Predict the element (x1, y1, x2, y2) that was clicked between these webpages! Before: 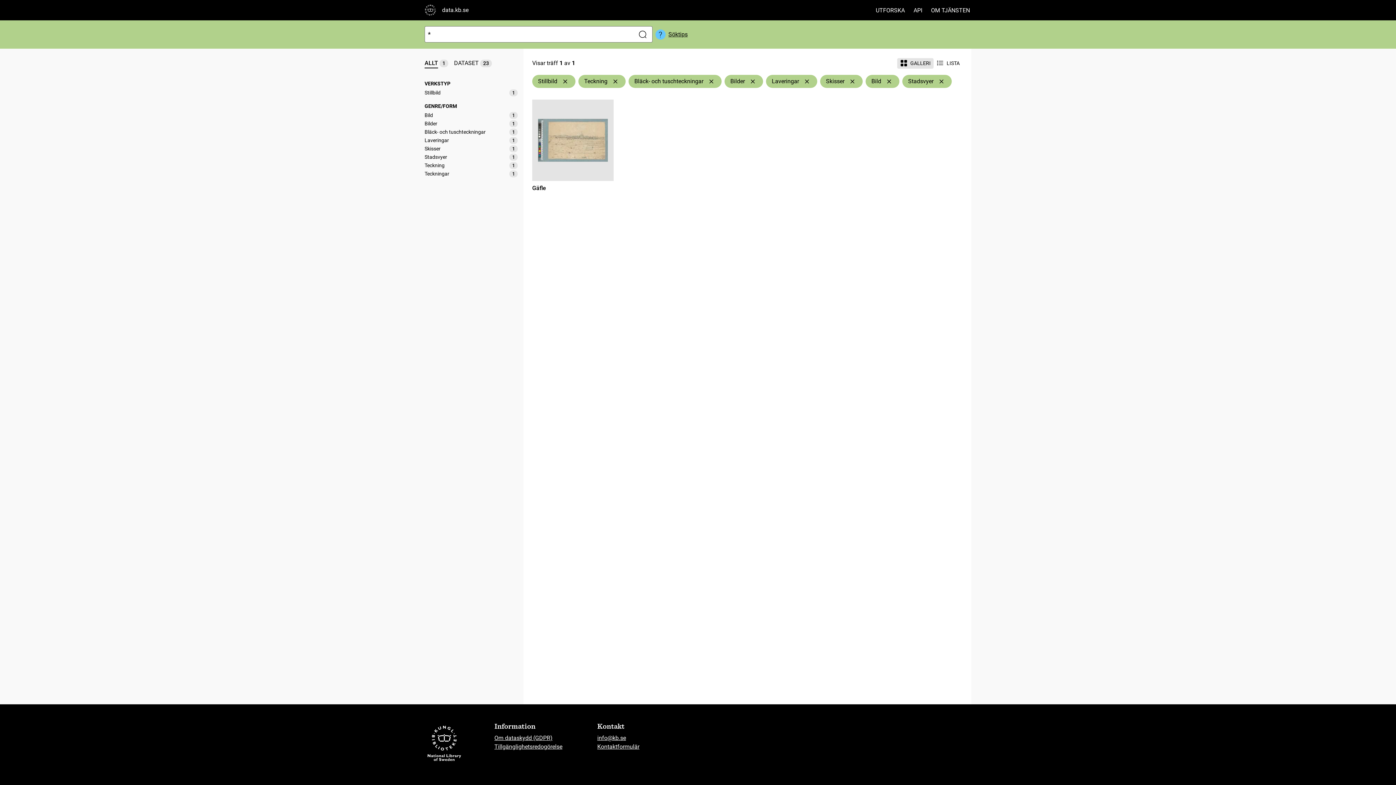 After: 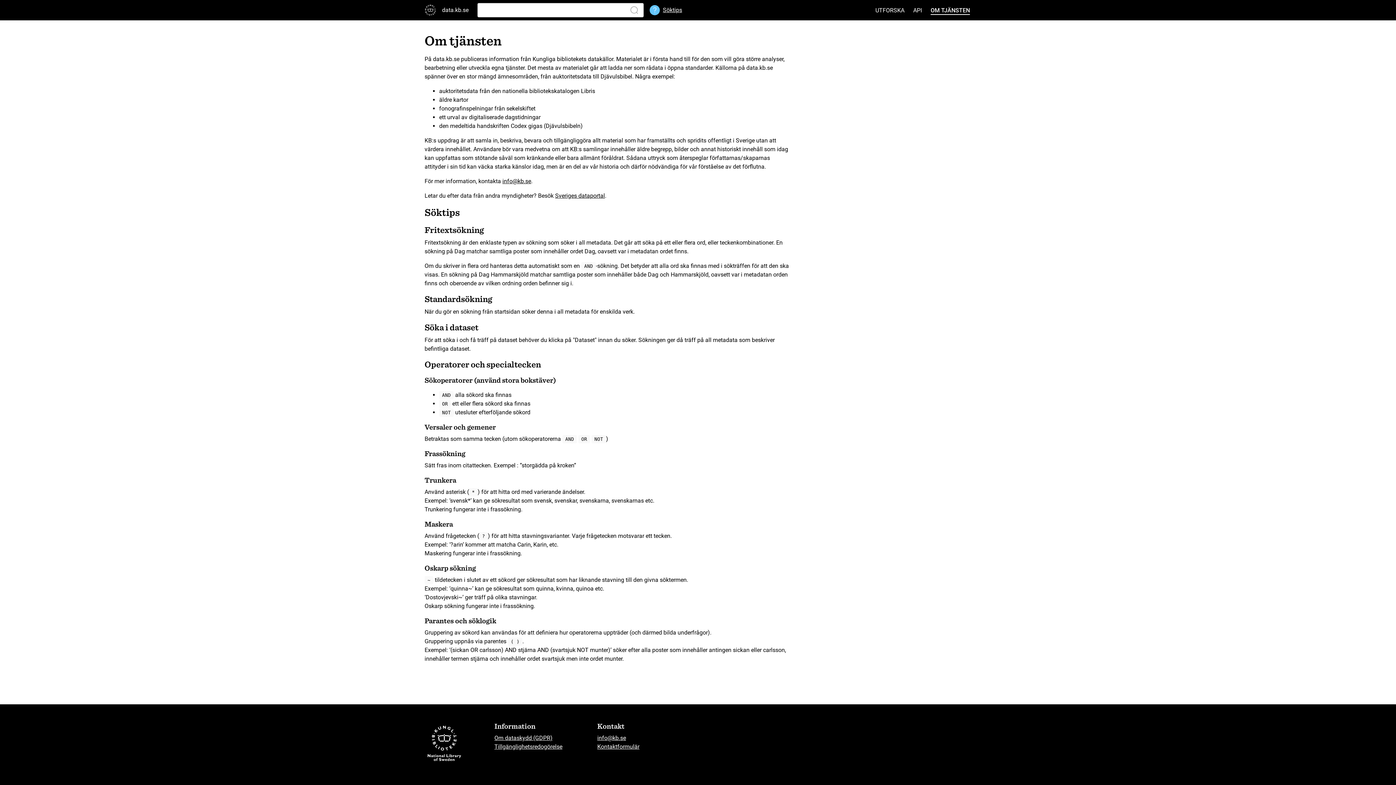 Action: label: Söktips bbox: (668, 30, 687, 38)